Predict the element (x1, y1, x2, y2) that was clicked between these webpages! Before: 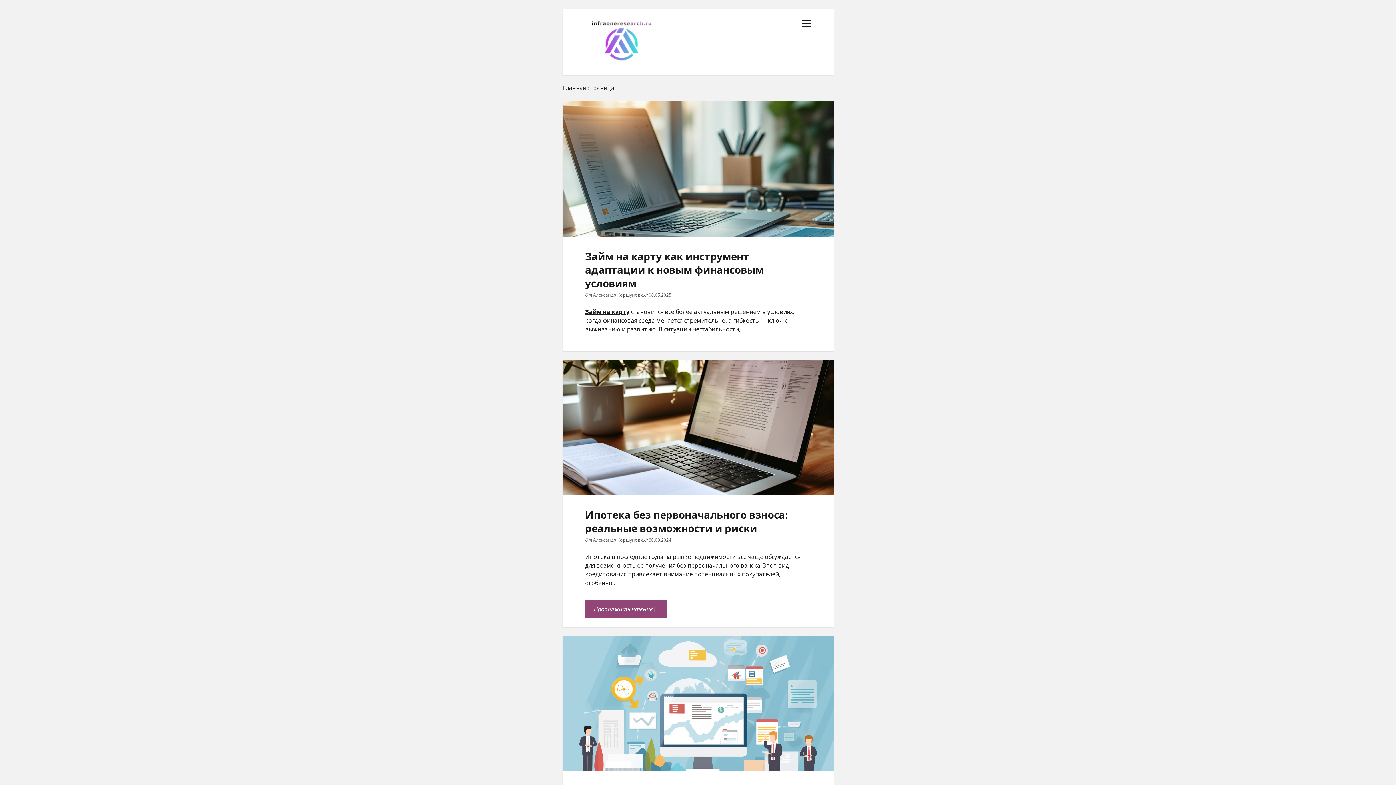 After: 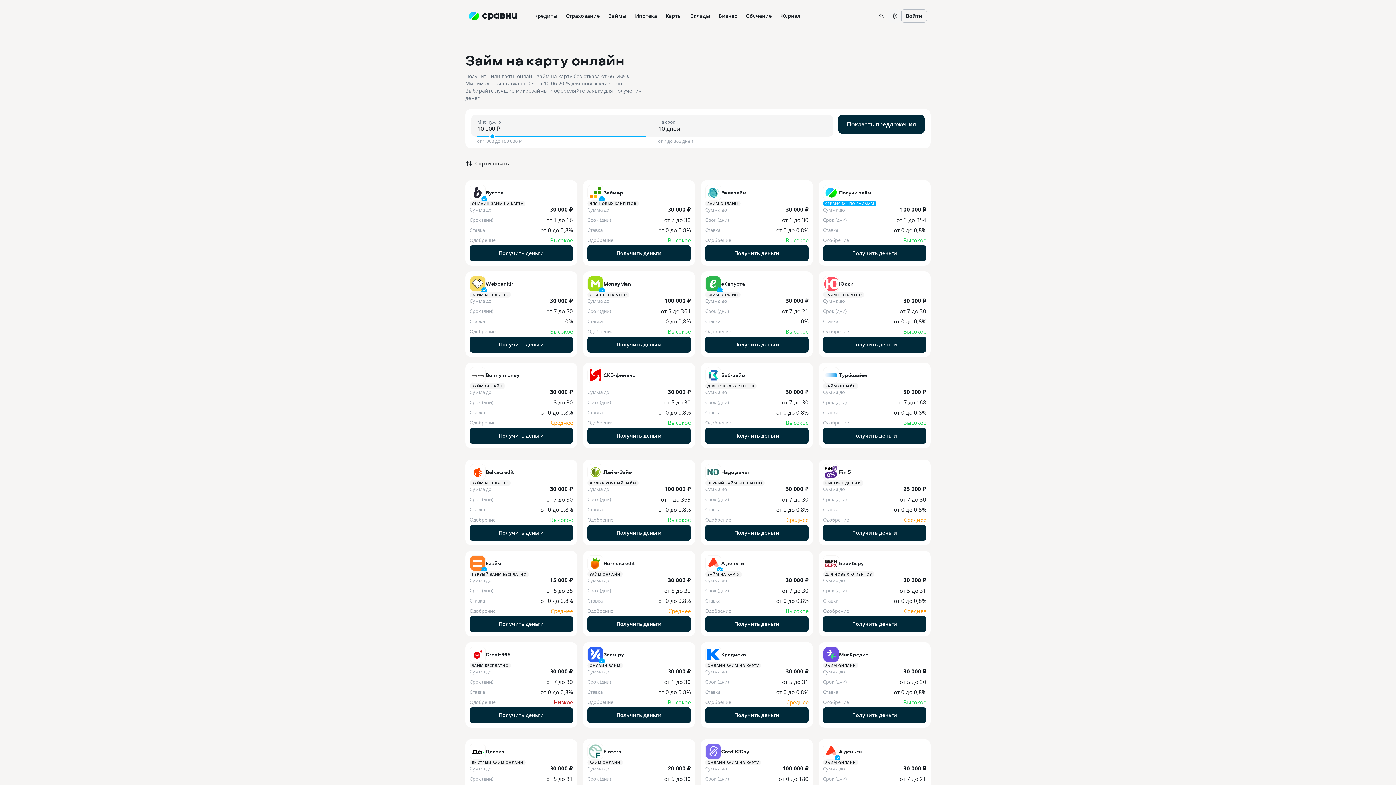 Action: label: Займ на карту bbox: (585, 307, 629, 315)